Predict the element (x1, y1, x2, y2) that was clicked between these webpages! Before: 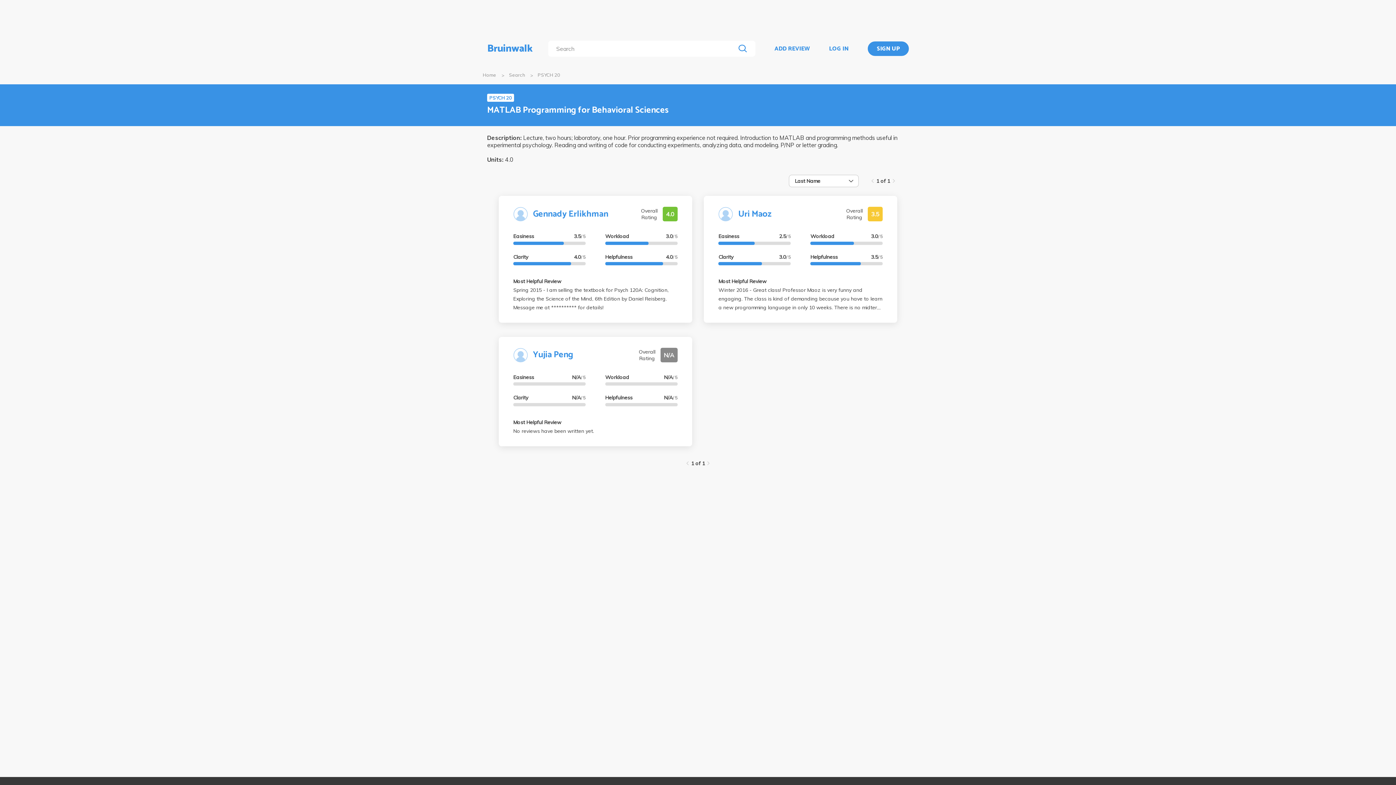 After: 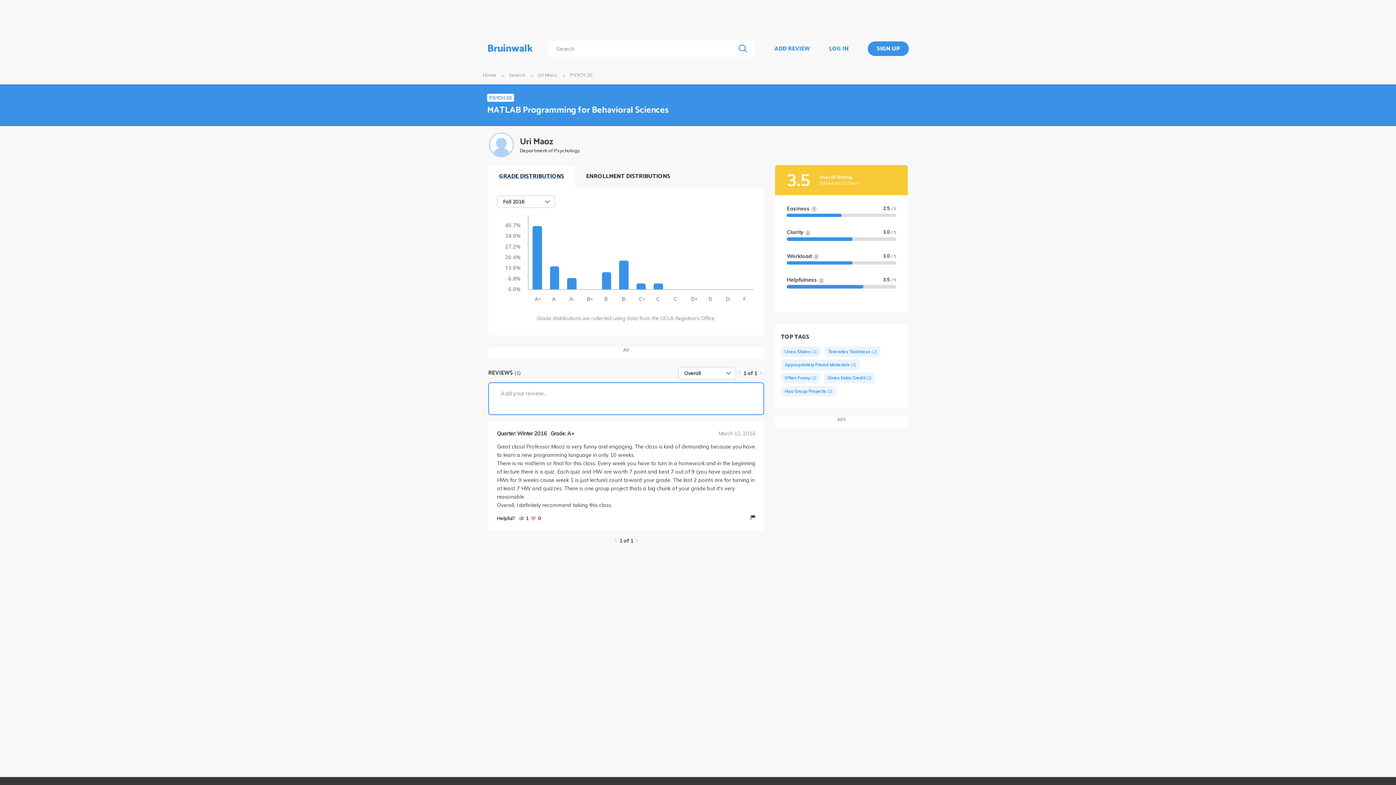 Action: bbox: (718, 206, 738, 221)